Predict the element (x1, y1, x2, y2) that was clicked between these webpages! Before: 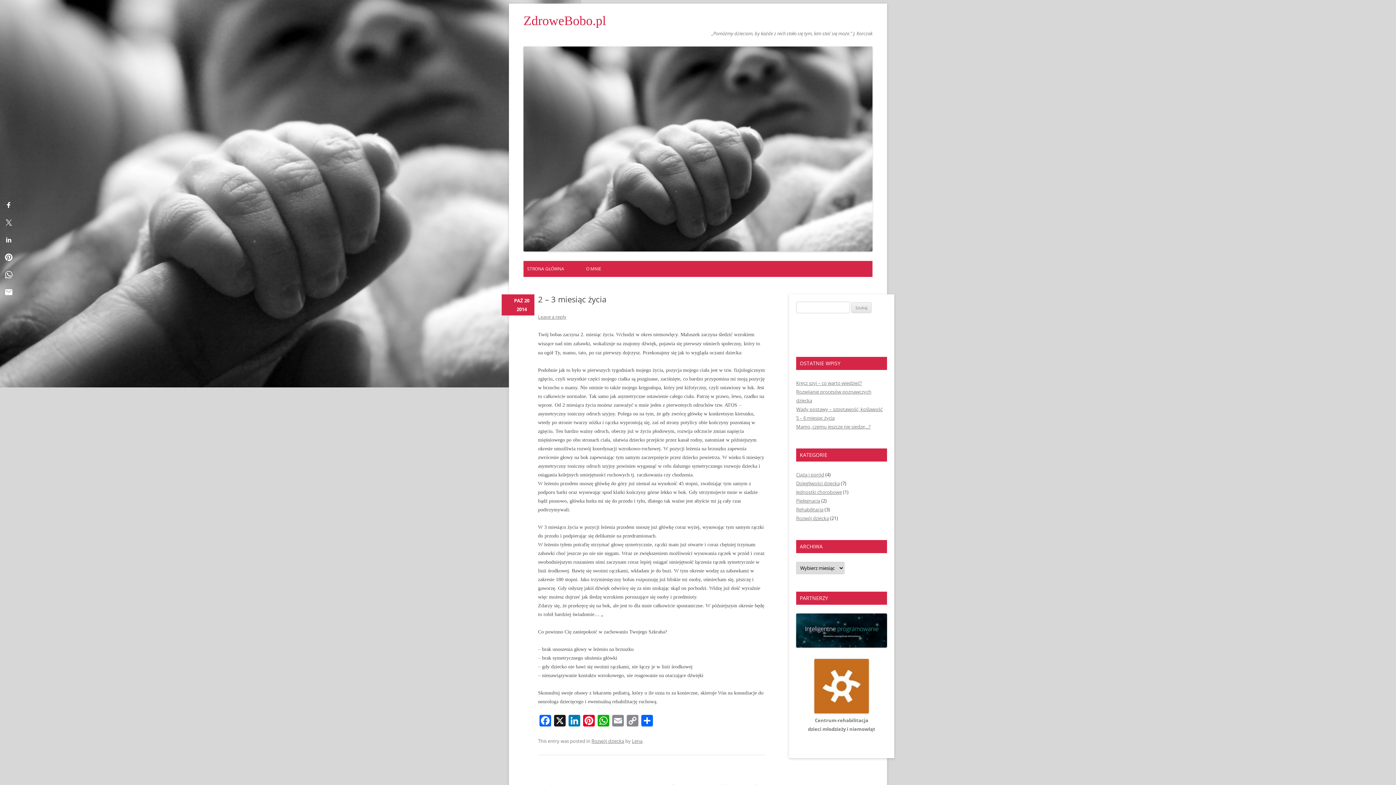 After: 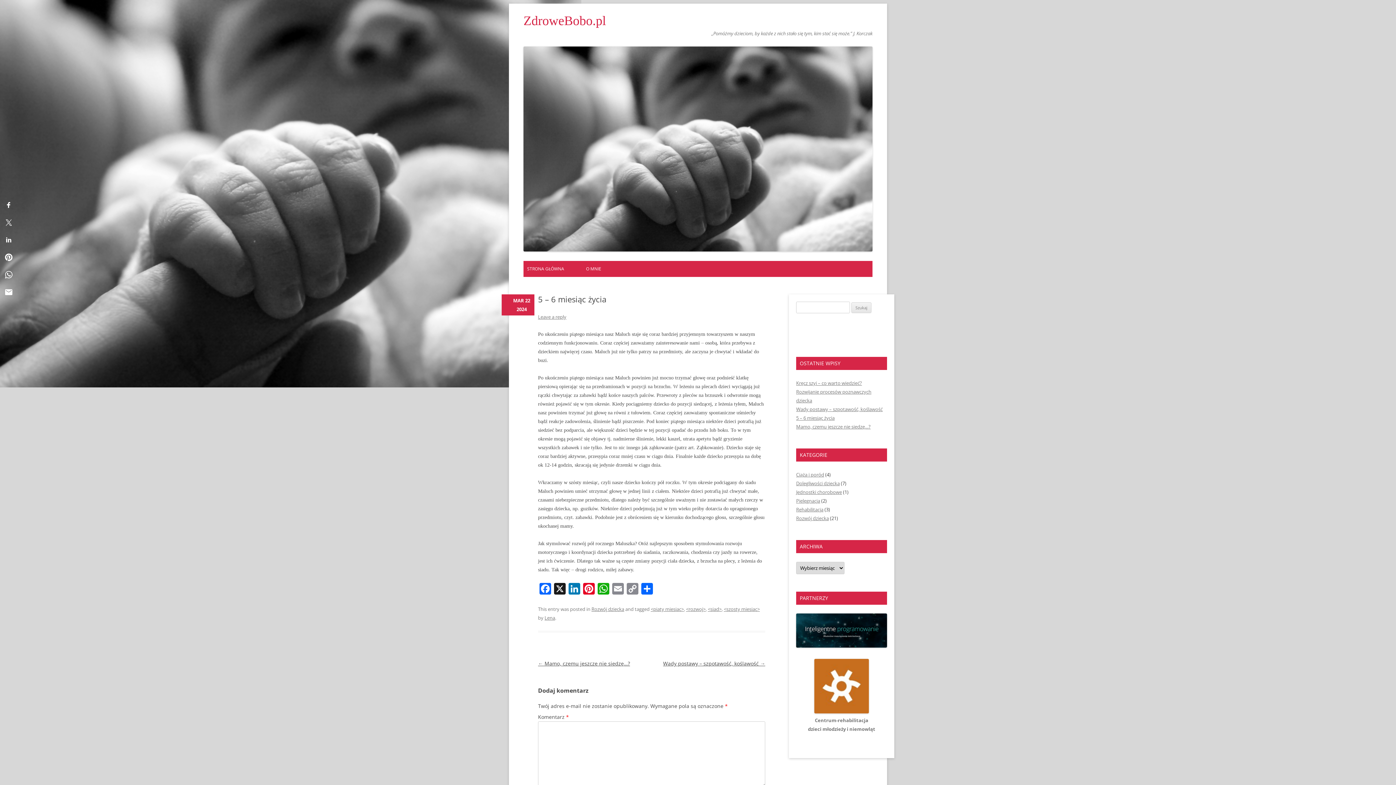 Action: label: 5 – 6 miesiąc życia bbox: (796, 414, 834, 421)